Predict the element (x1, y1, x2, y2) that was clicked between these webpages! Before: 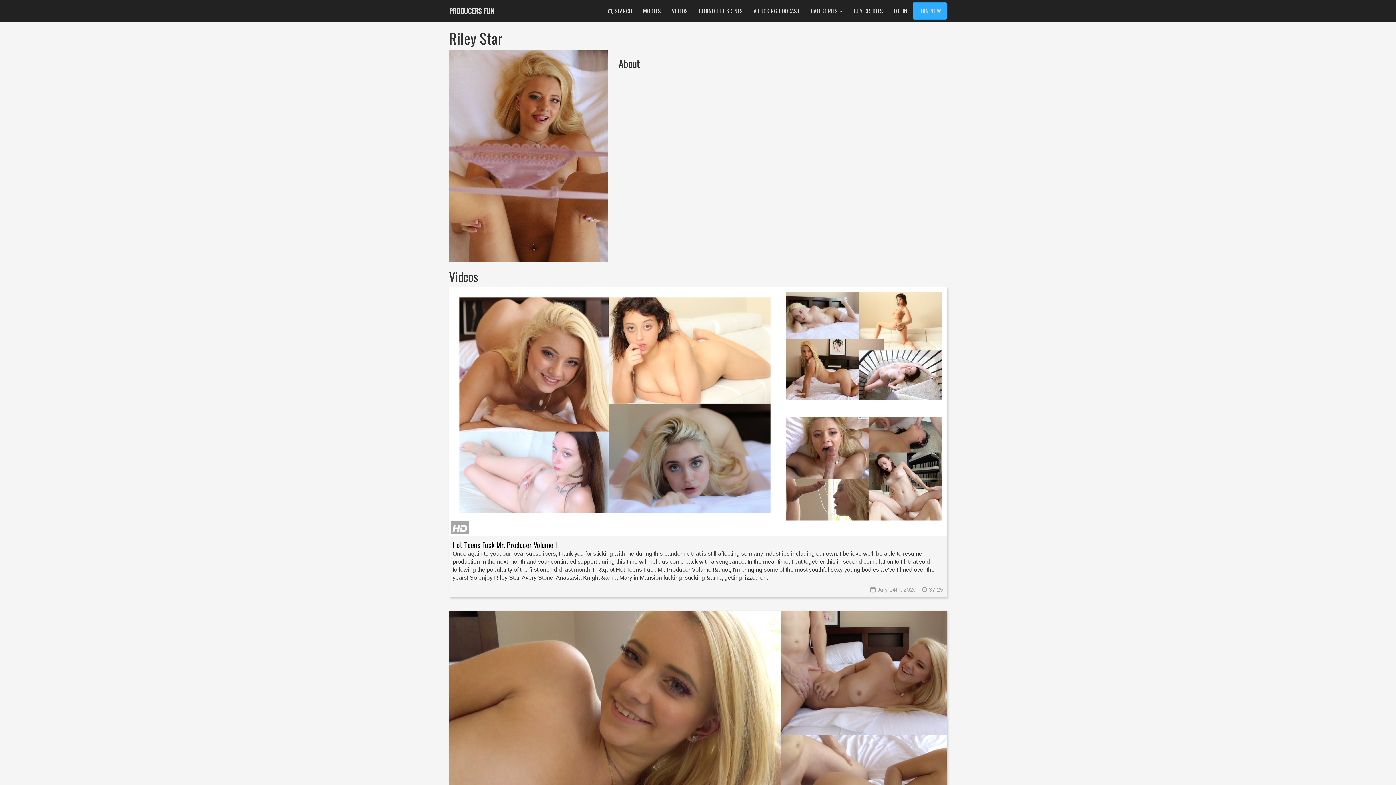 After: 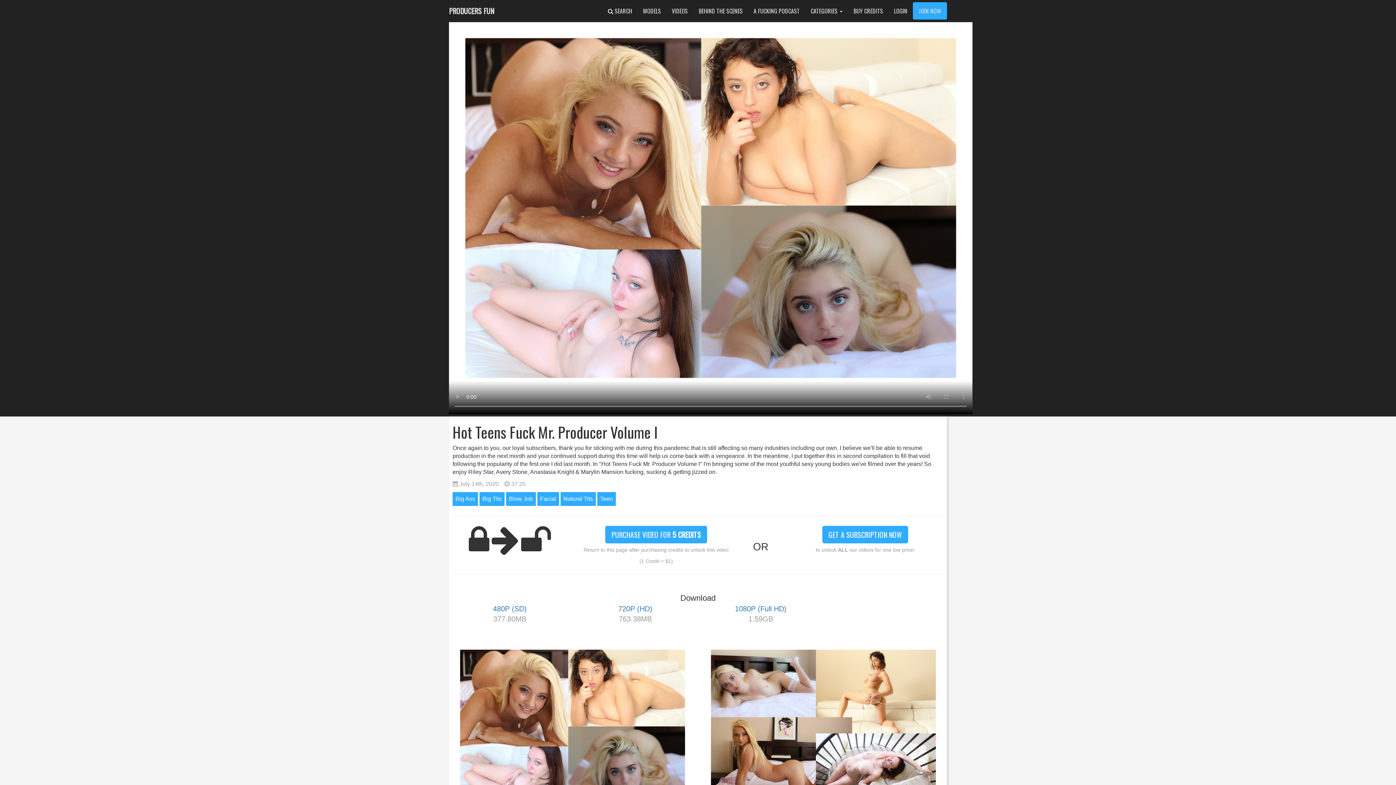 Action: label: Hot Teens Fuck Mr. Producer Volume I bbox: (452, 540, 943, 550)